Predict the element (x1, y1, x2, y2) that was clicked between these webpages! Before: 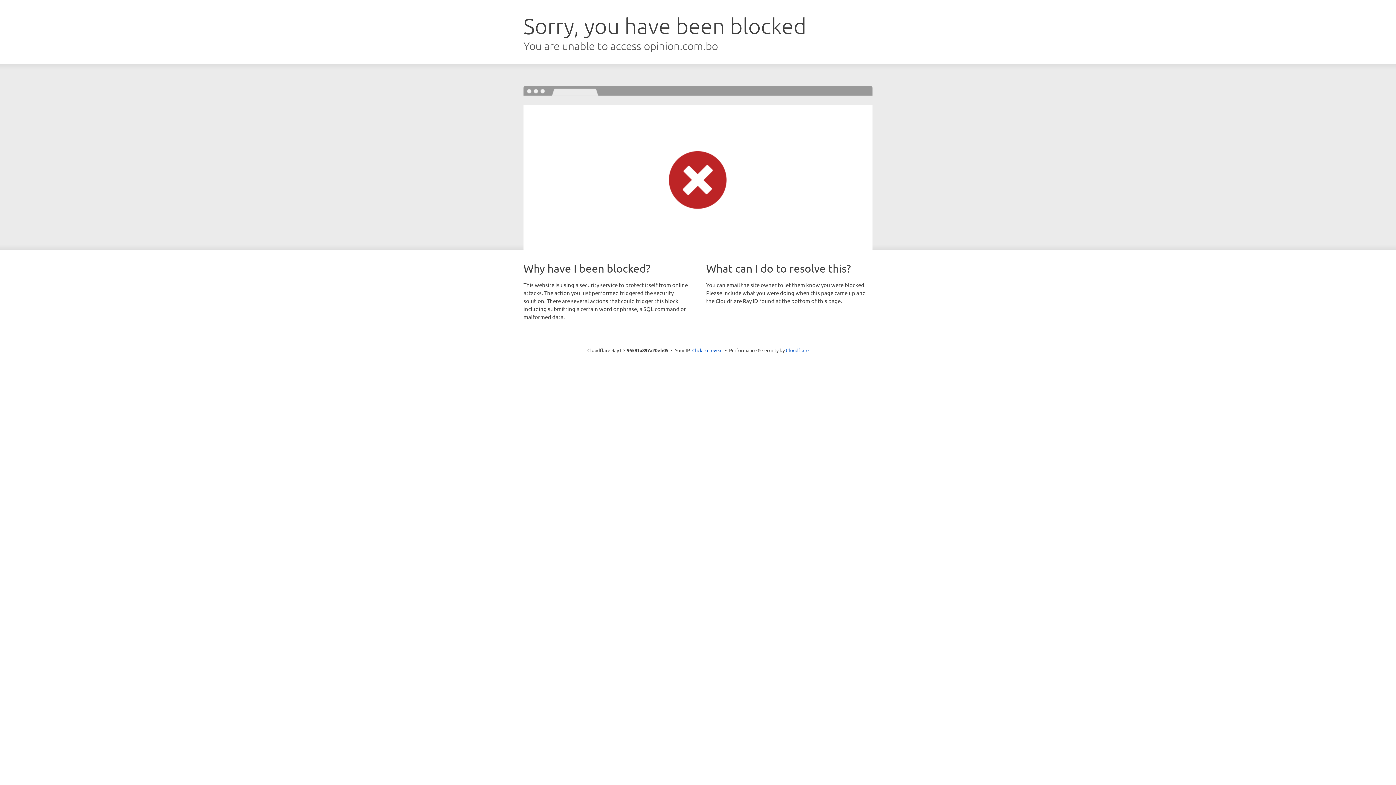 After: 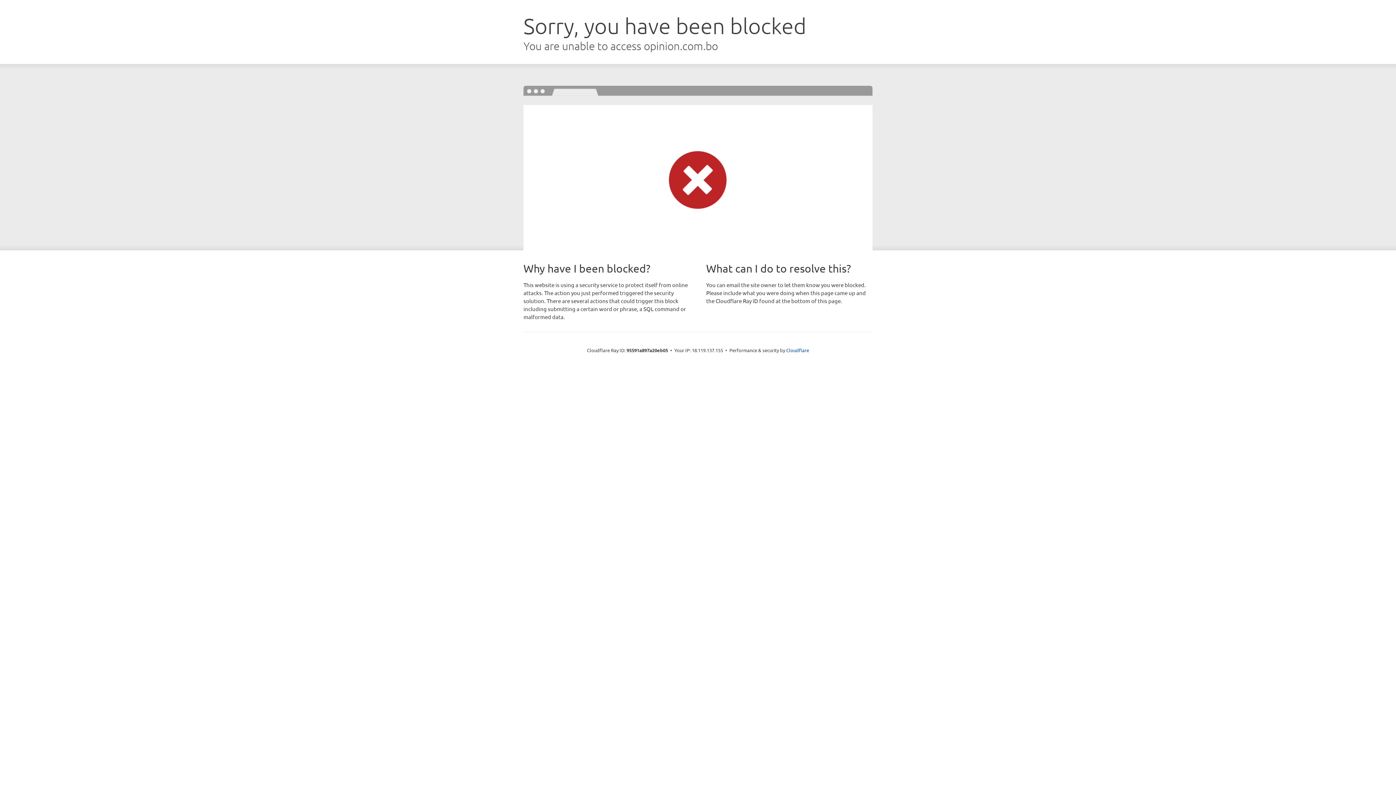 Action: label: Click to reveal bbox: (692, 346, 722, 353)